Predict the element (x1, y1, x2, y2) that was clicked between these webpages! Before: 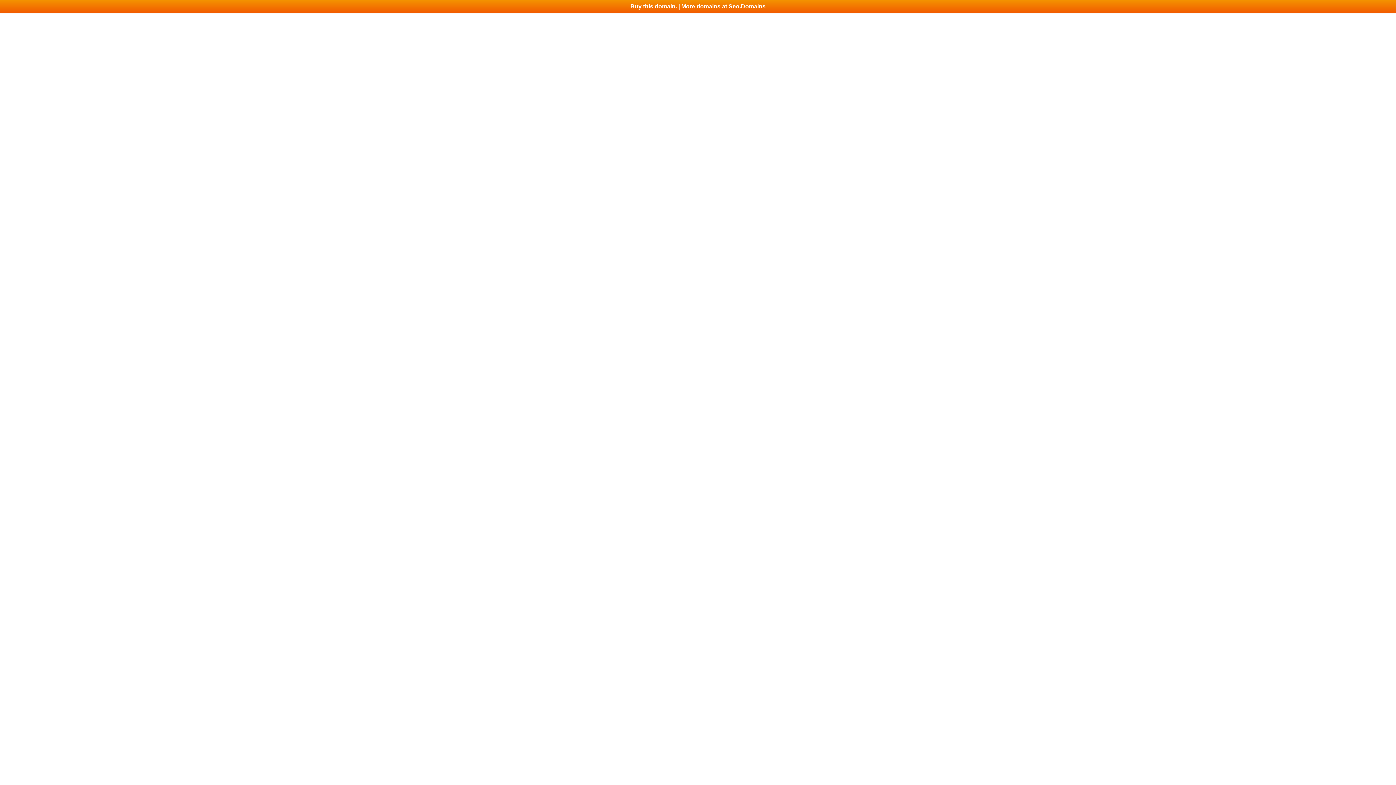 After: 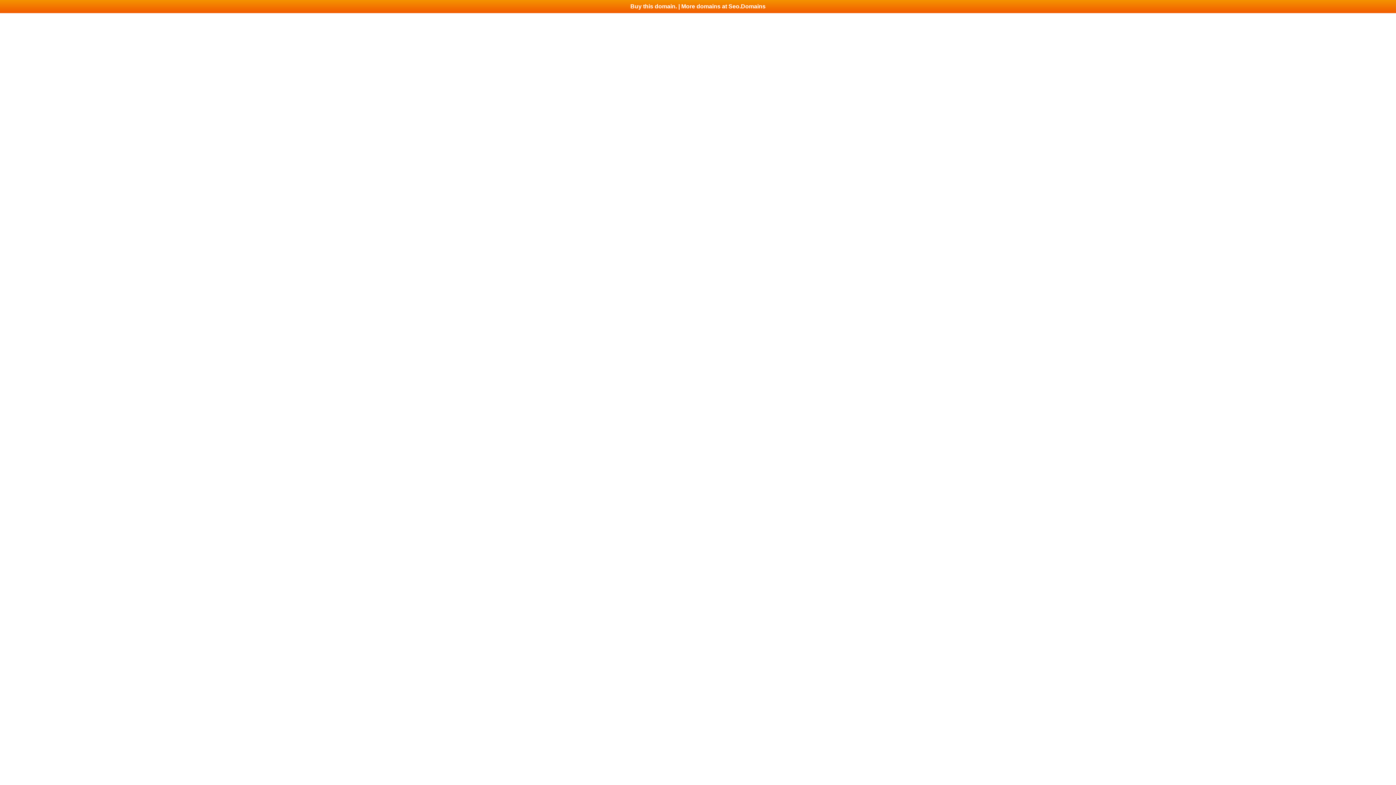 Action: bbox: (0, 0, 1396, 13) label: Buy this domain. | More domains at Seo.Domains